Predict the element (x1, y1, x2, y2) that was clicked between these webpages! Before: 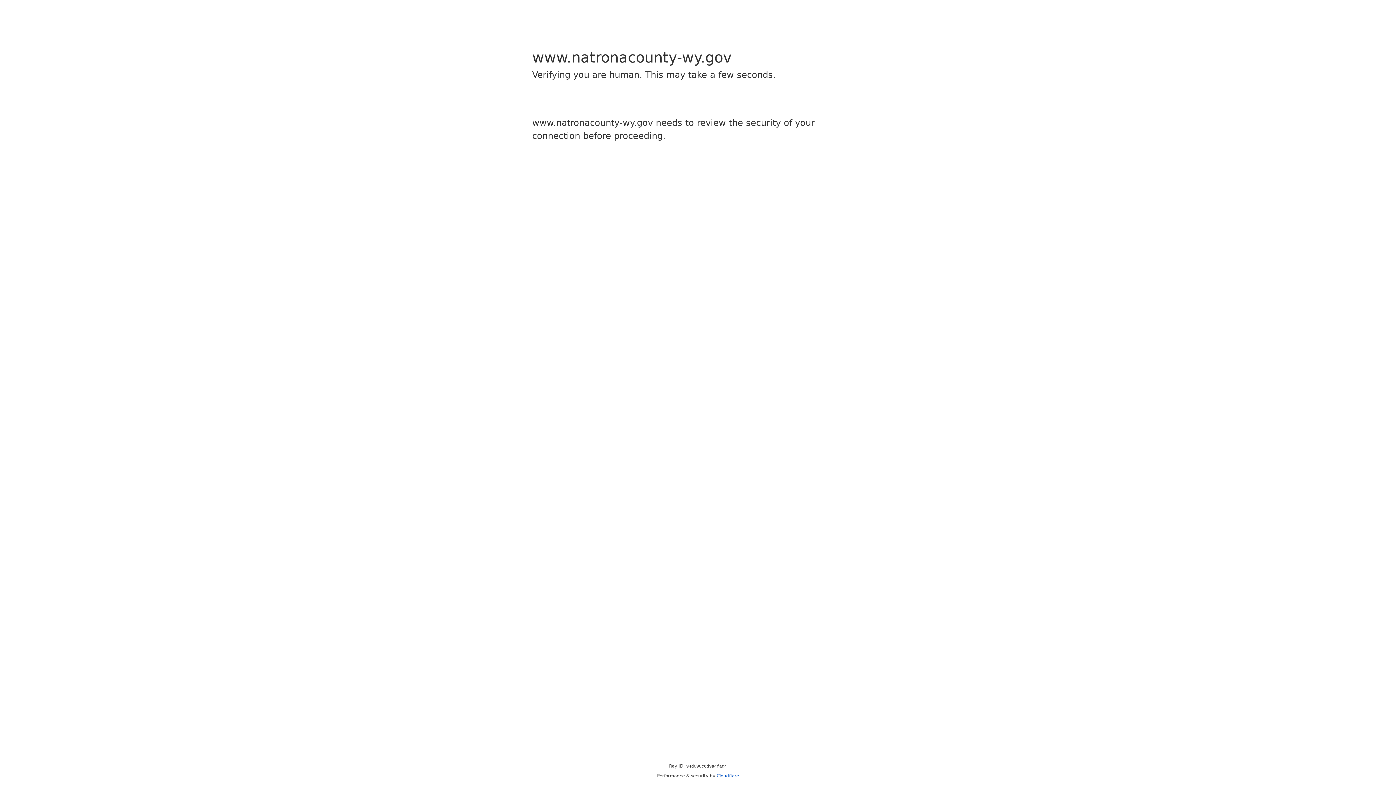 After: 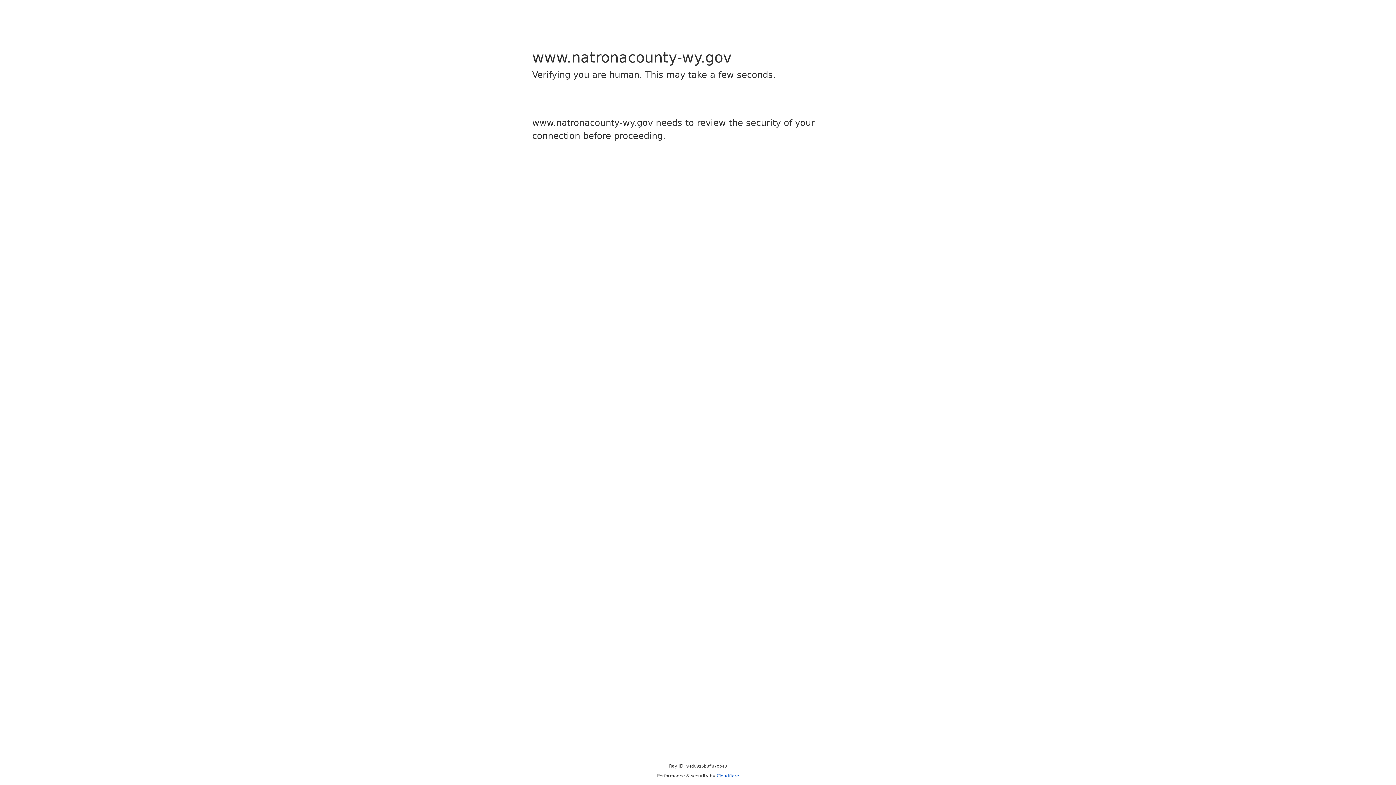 Action: bbox: (716, 773, 739, 778) label: Cloudflare